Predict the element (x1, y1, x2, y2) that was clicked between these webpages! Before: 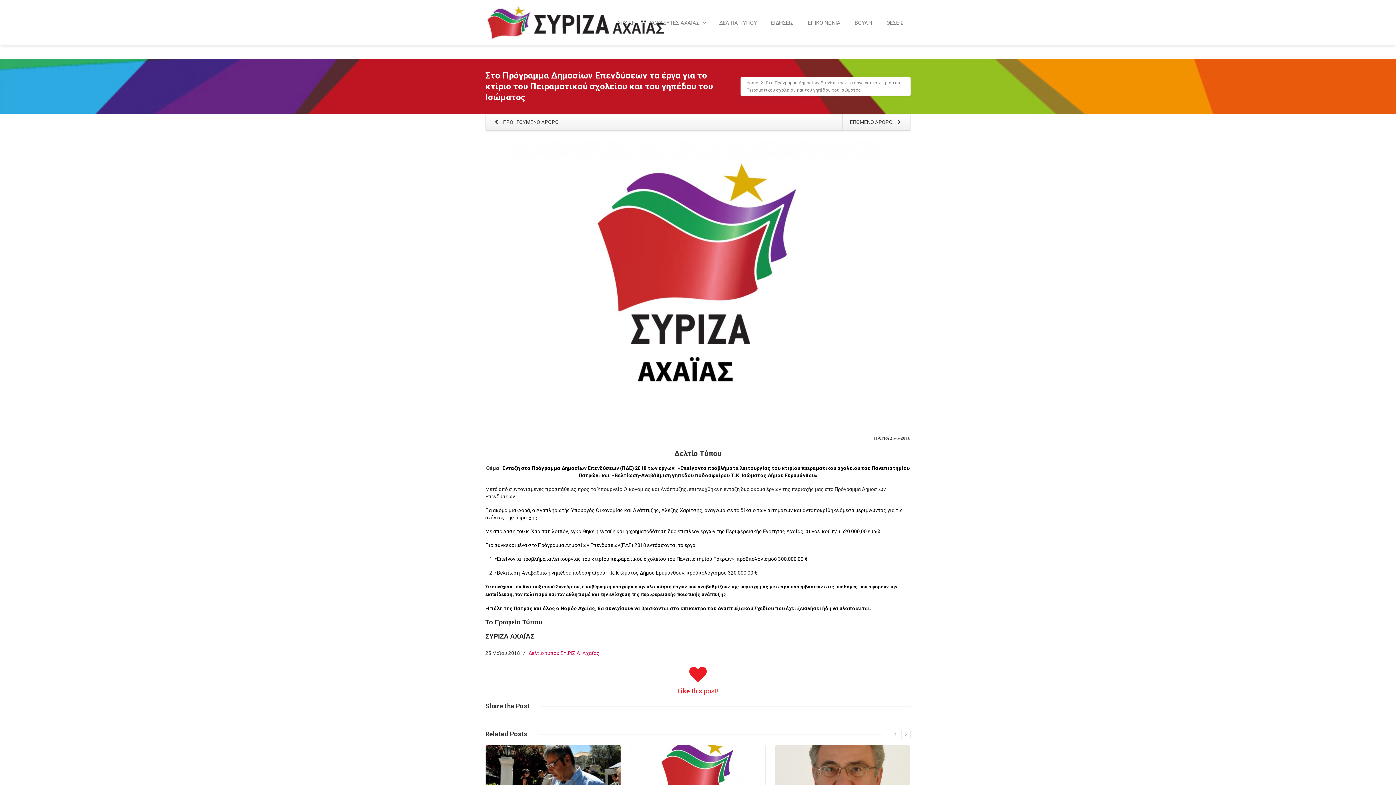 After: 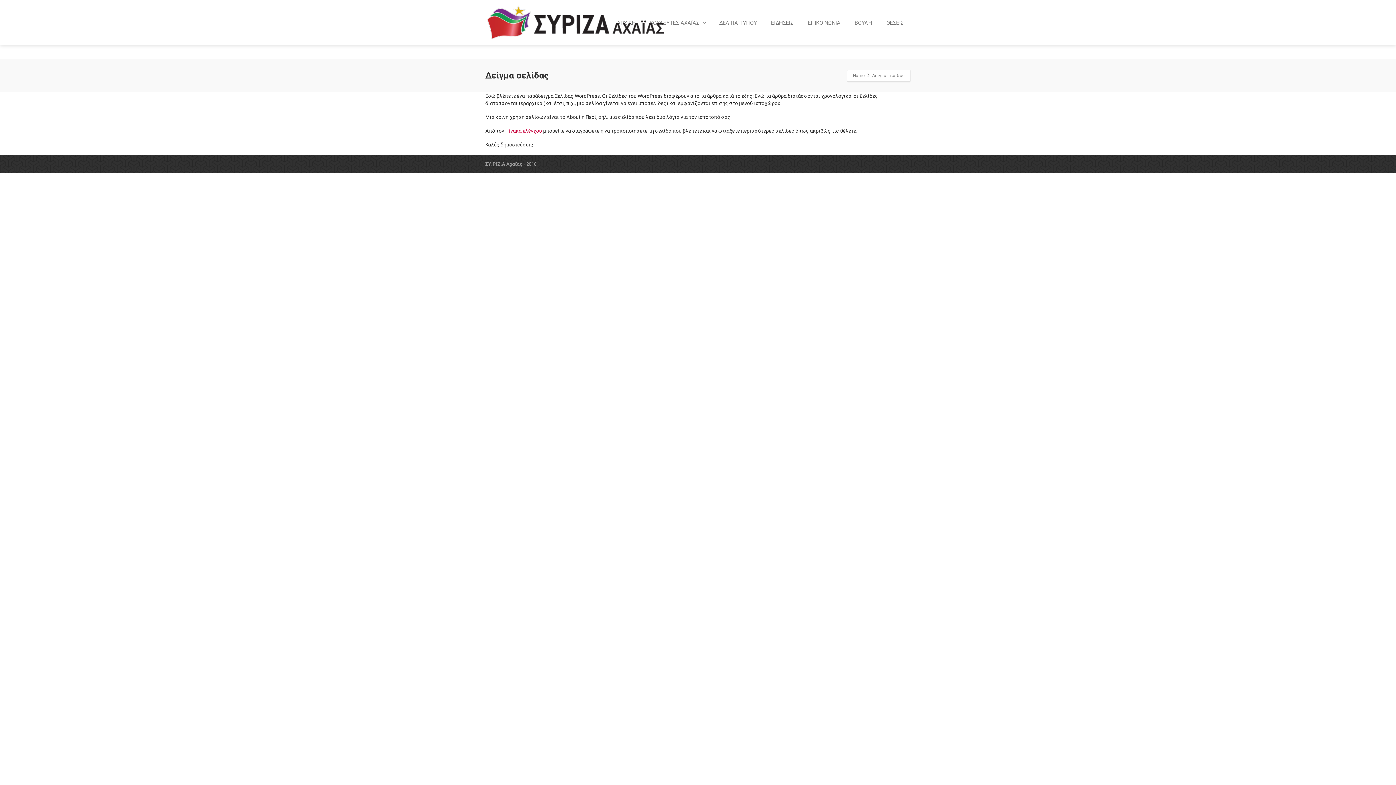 Action: label: ΒΟΥΛΕΥΤΕΣ ΑΧΑΪΑΣ bbox: (642, 12, 712, 33)